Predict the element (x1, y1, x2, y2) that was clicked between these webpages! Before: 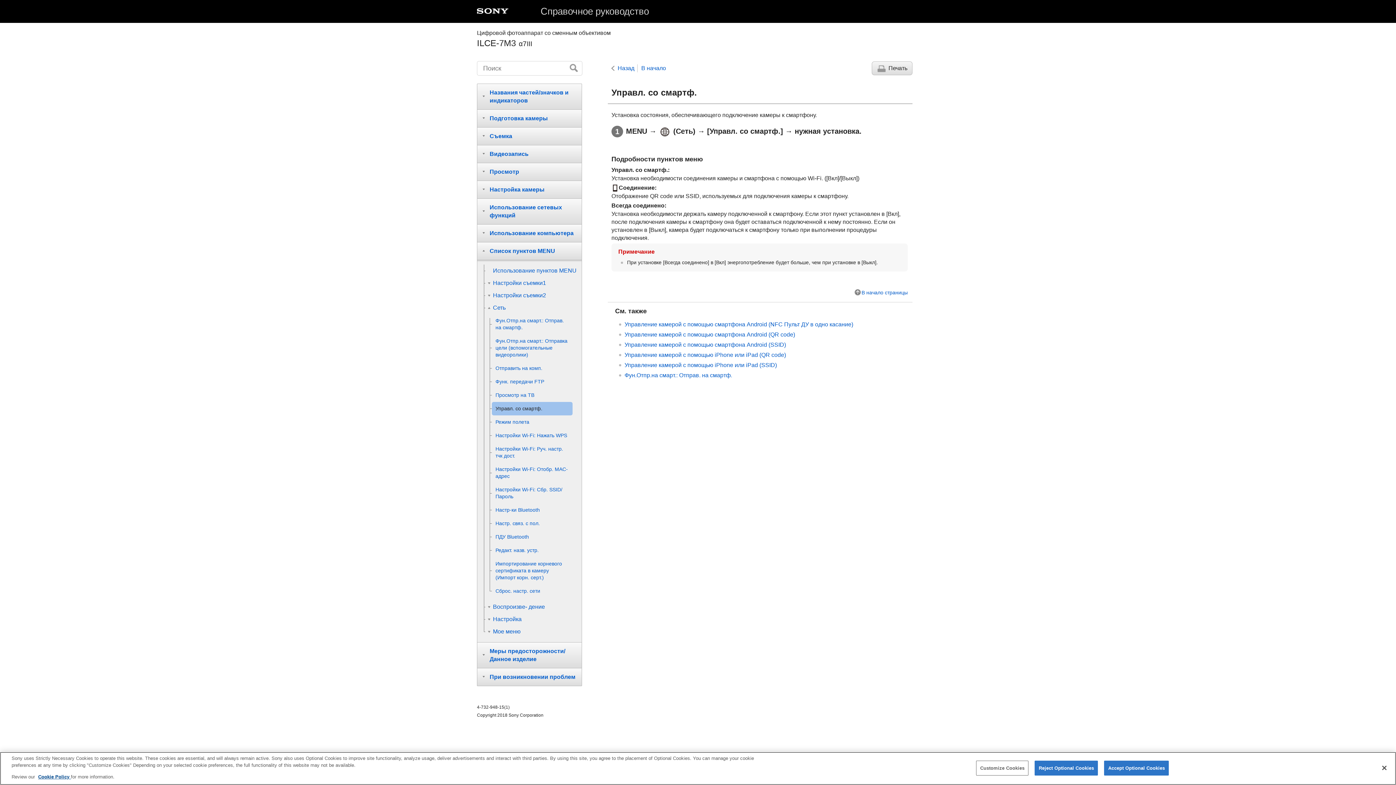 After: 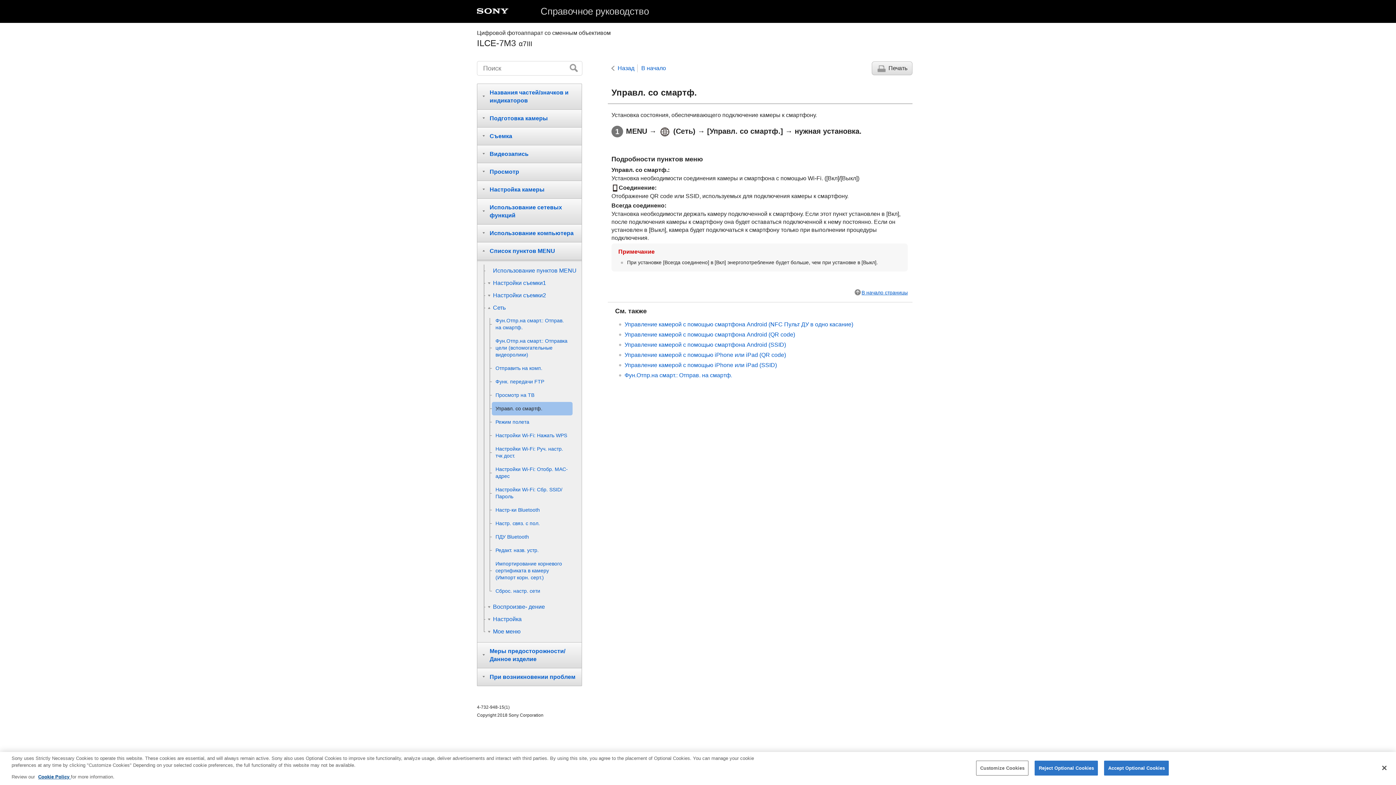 Action: bbox: (854, 289, 908, 295) label: В начало страницы